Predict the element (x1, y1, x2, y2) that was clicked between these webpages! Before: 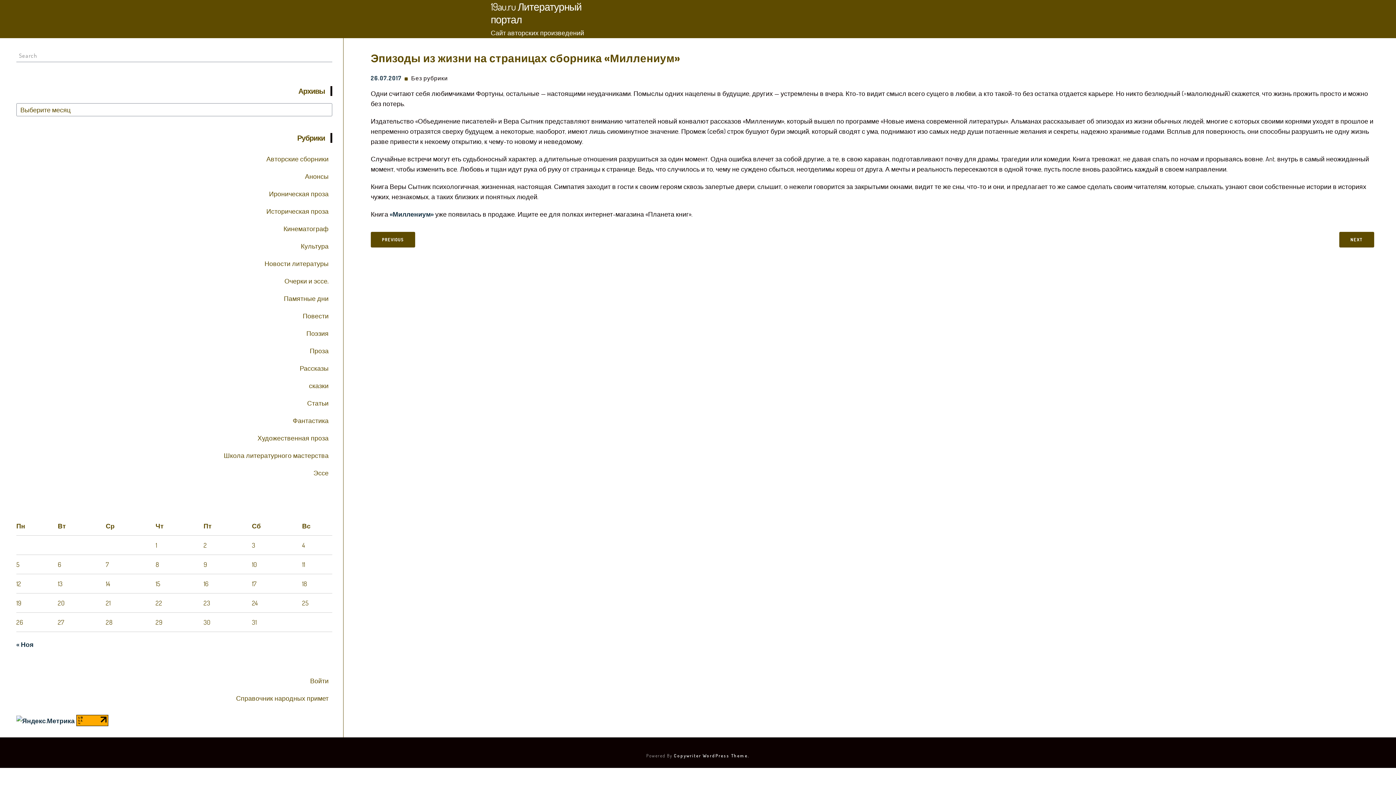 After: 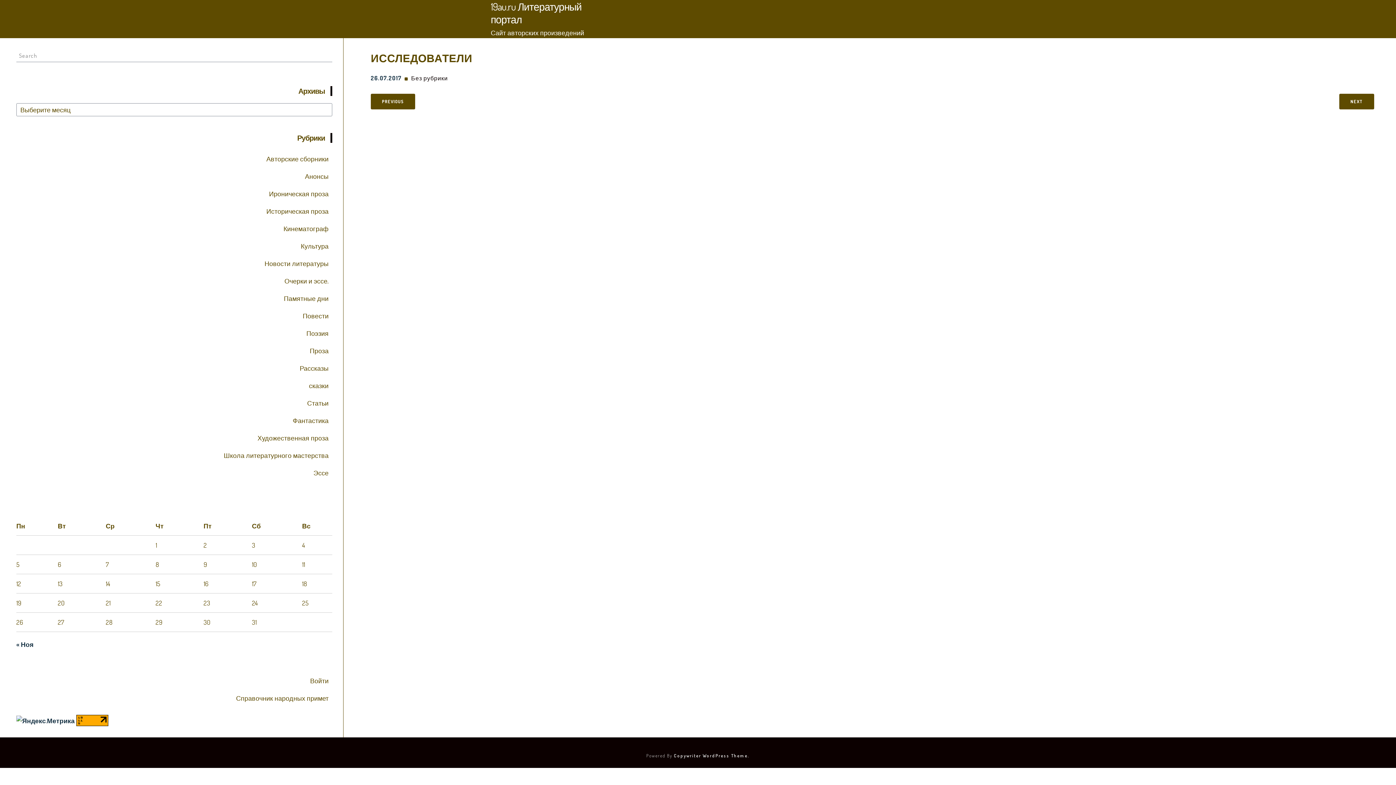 Action: label: PREVIOUS bbox: (370, 232, 415, 247)